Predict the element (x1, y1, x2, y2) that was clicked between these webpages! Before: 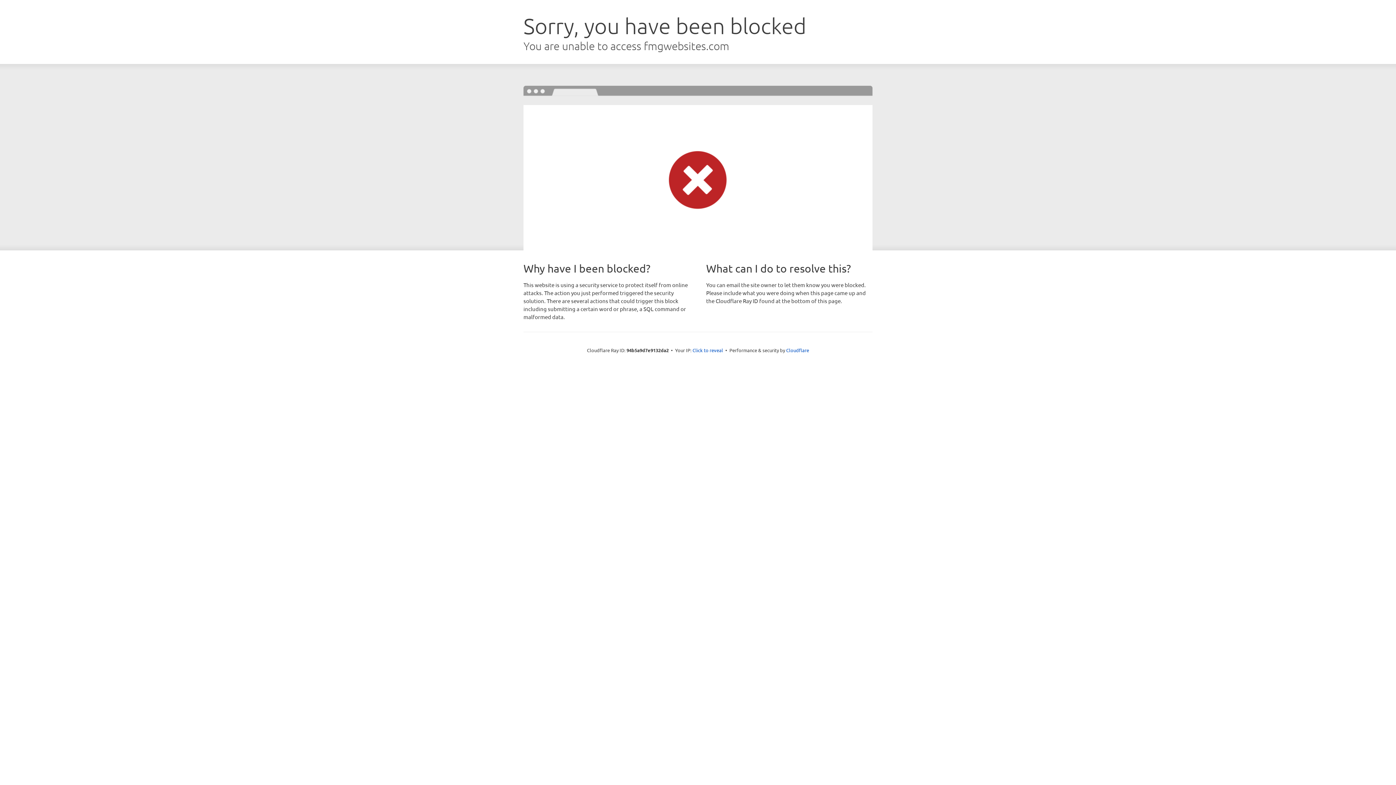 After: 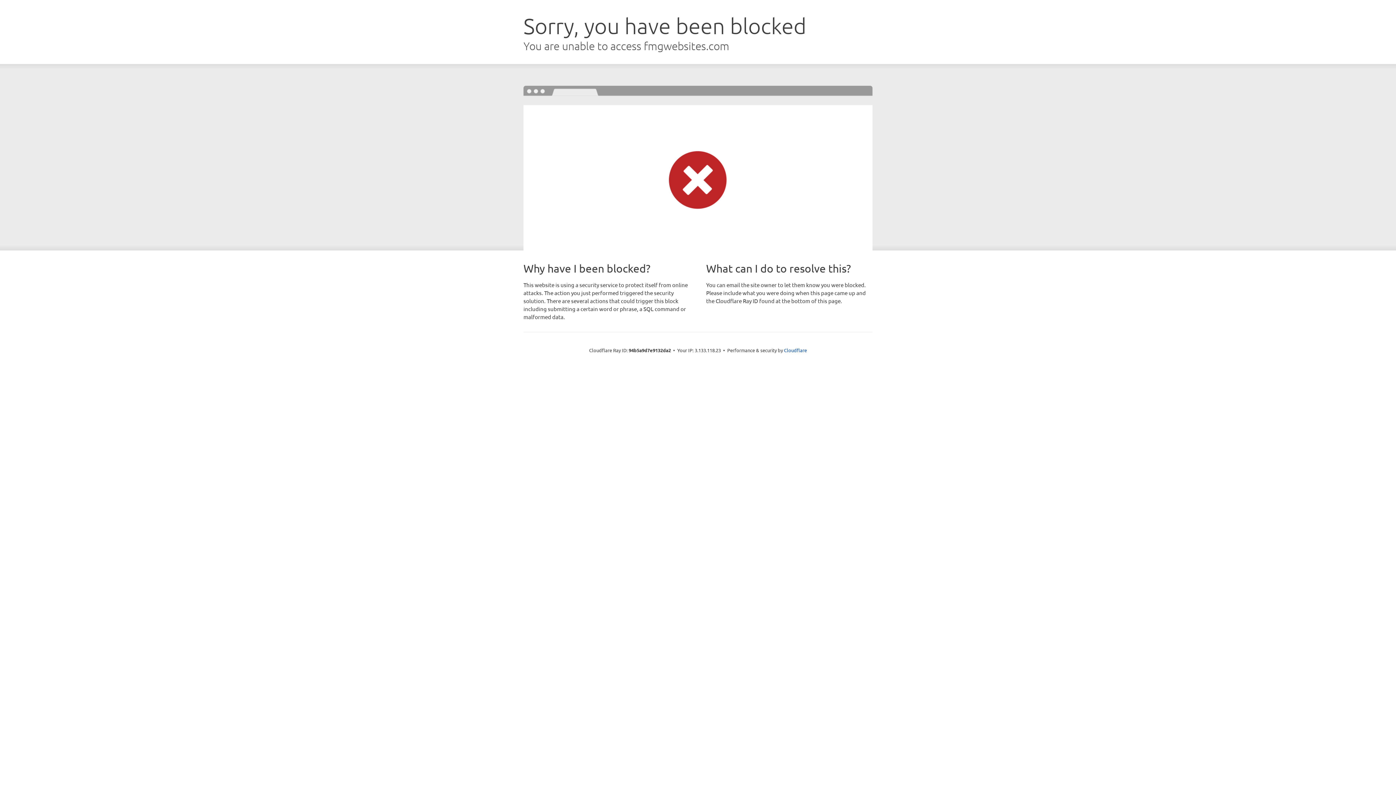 Action: label: Click to reveal bbox: (692, 346, 723, 353)